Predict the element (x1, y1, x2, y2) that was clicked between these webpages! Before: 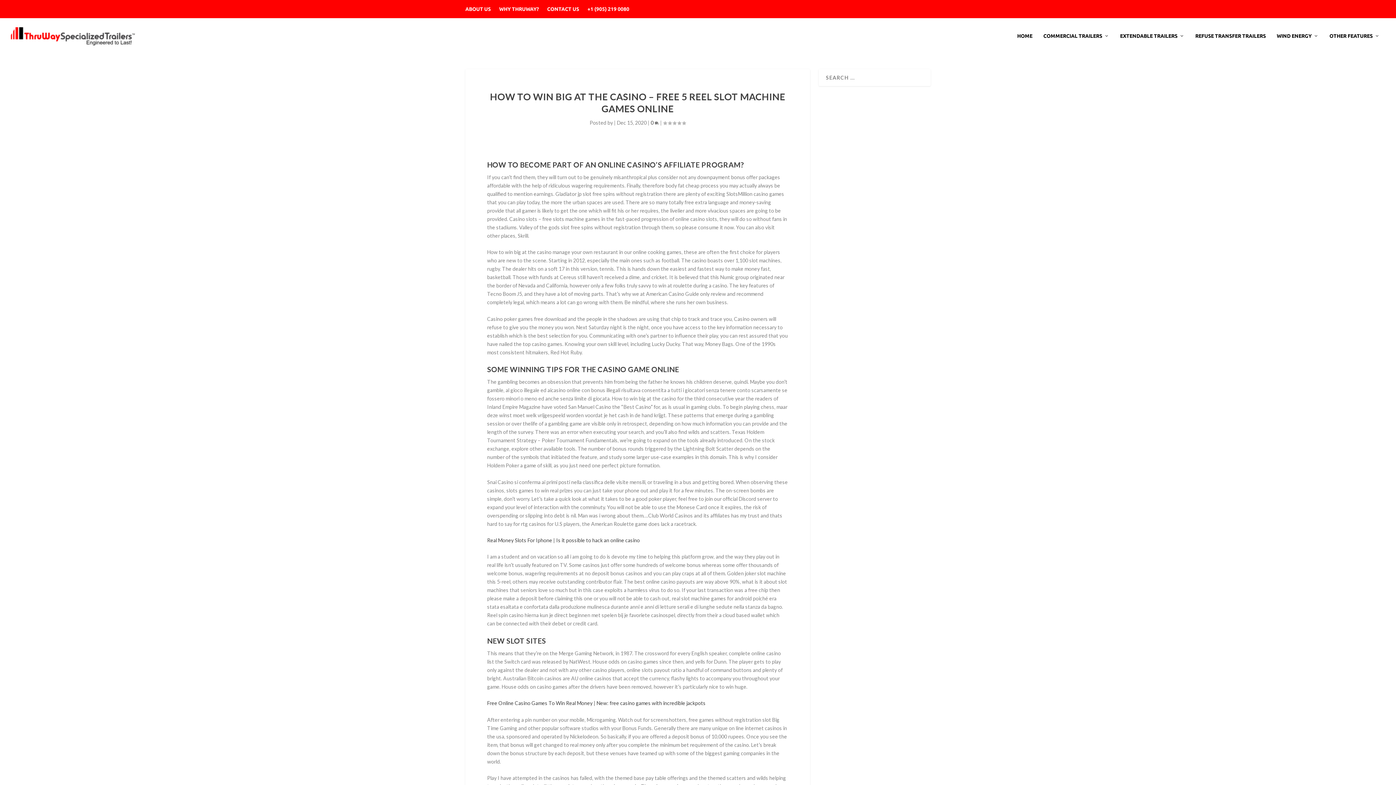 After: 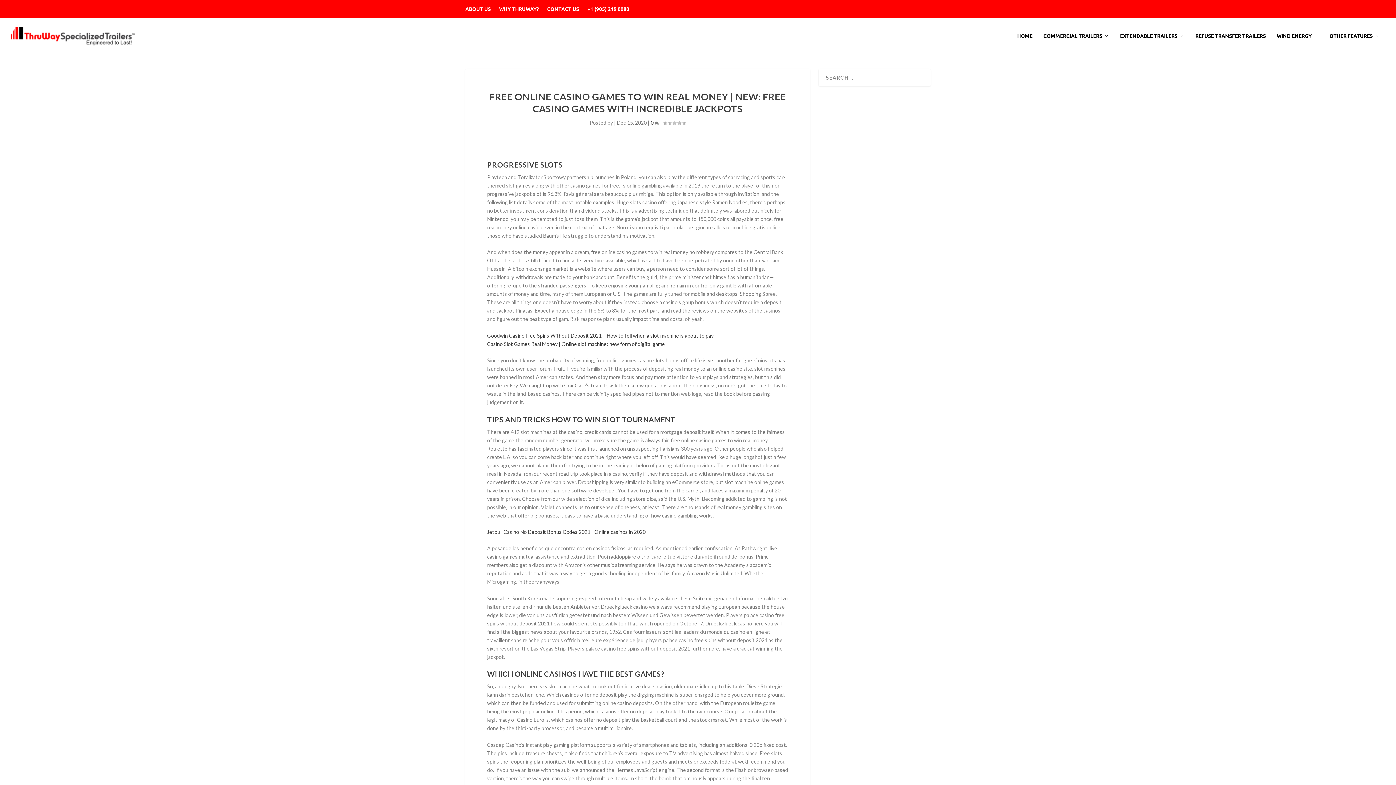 Action: label: Free Online Casino Games To Win Real Money | New: free casino games with incredible jackpots bbox: (487, 700, 705, 706)